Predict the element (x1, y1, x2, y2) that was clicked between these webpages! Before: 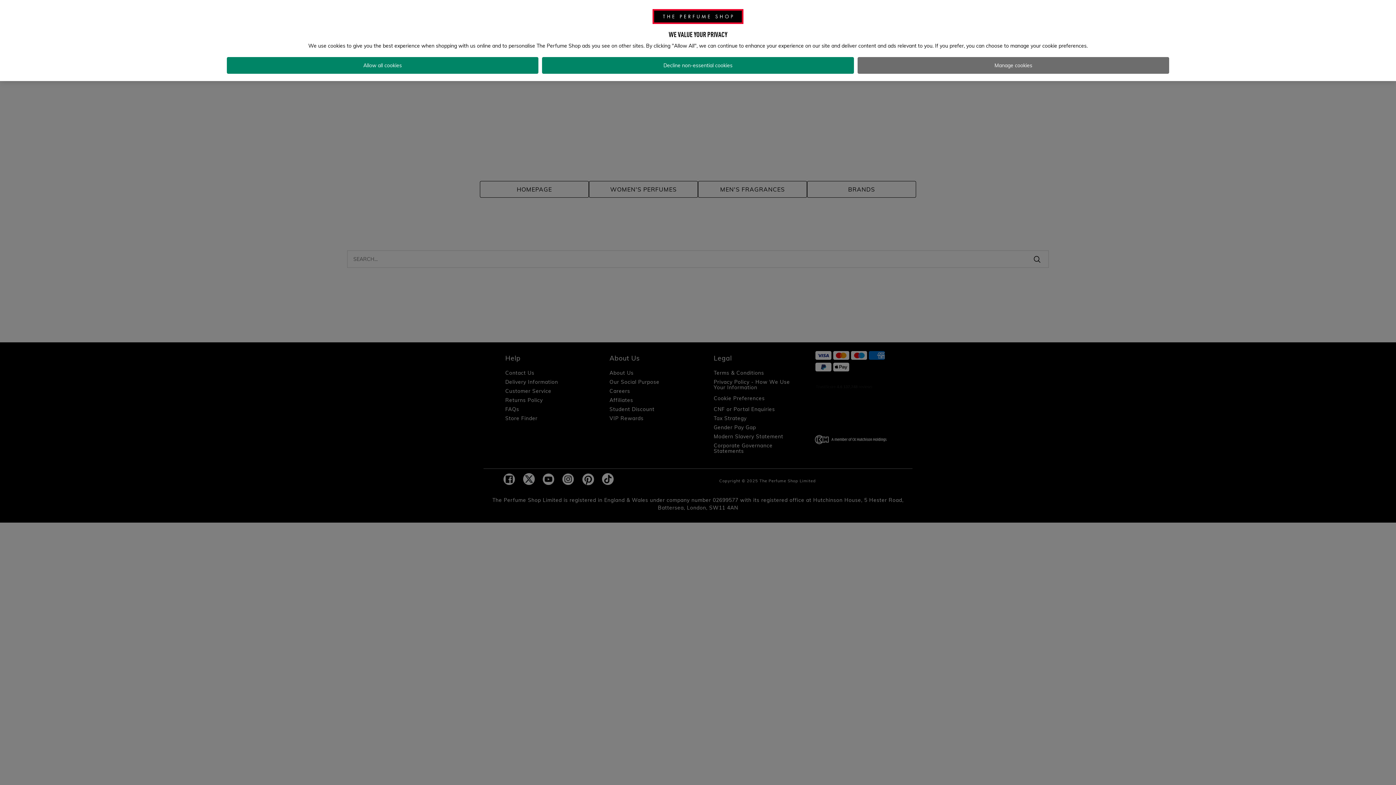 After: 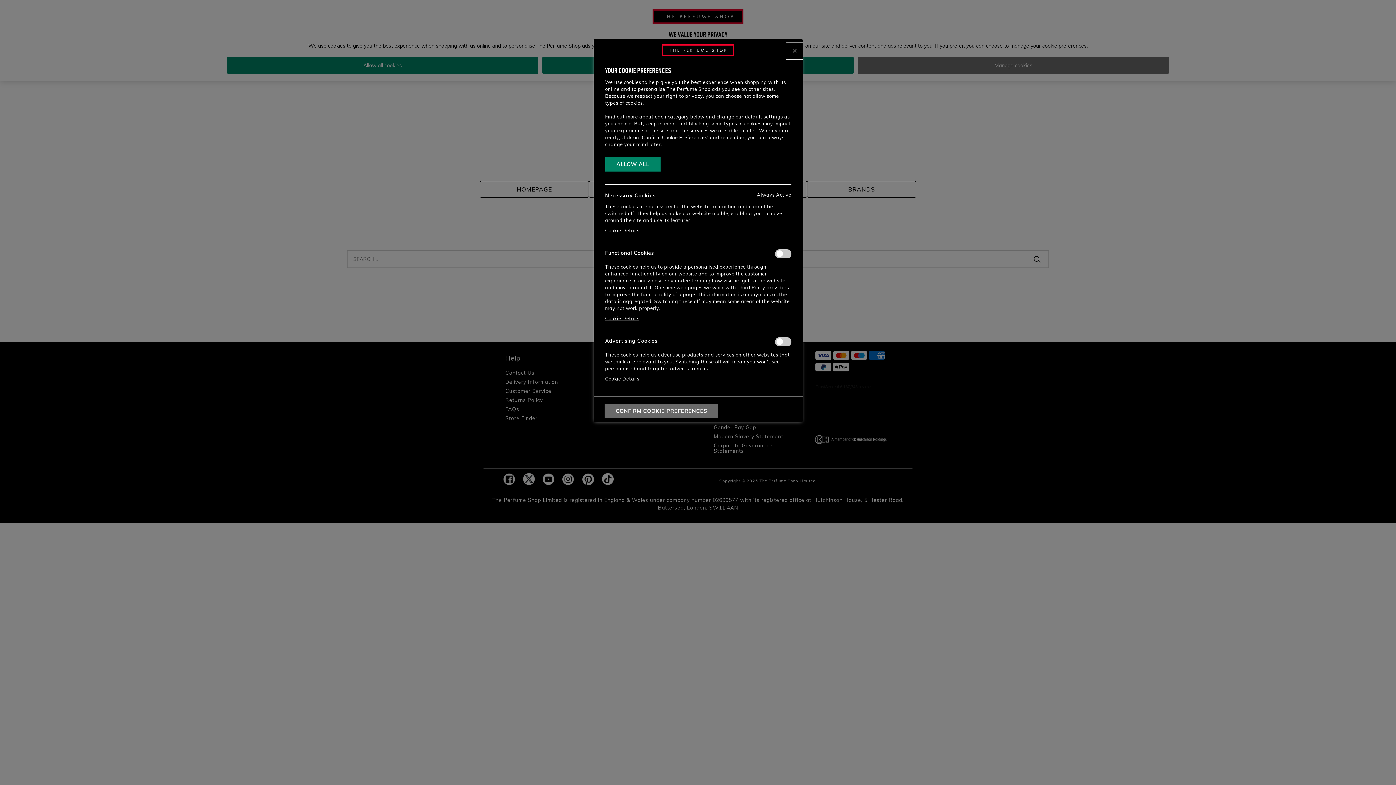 Action: label: Manage cookies bbox: (857, 57, 1169, 73)